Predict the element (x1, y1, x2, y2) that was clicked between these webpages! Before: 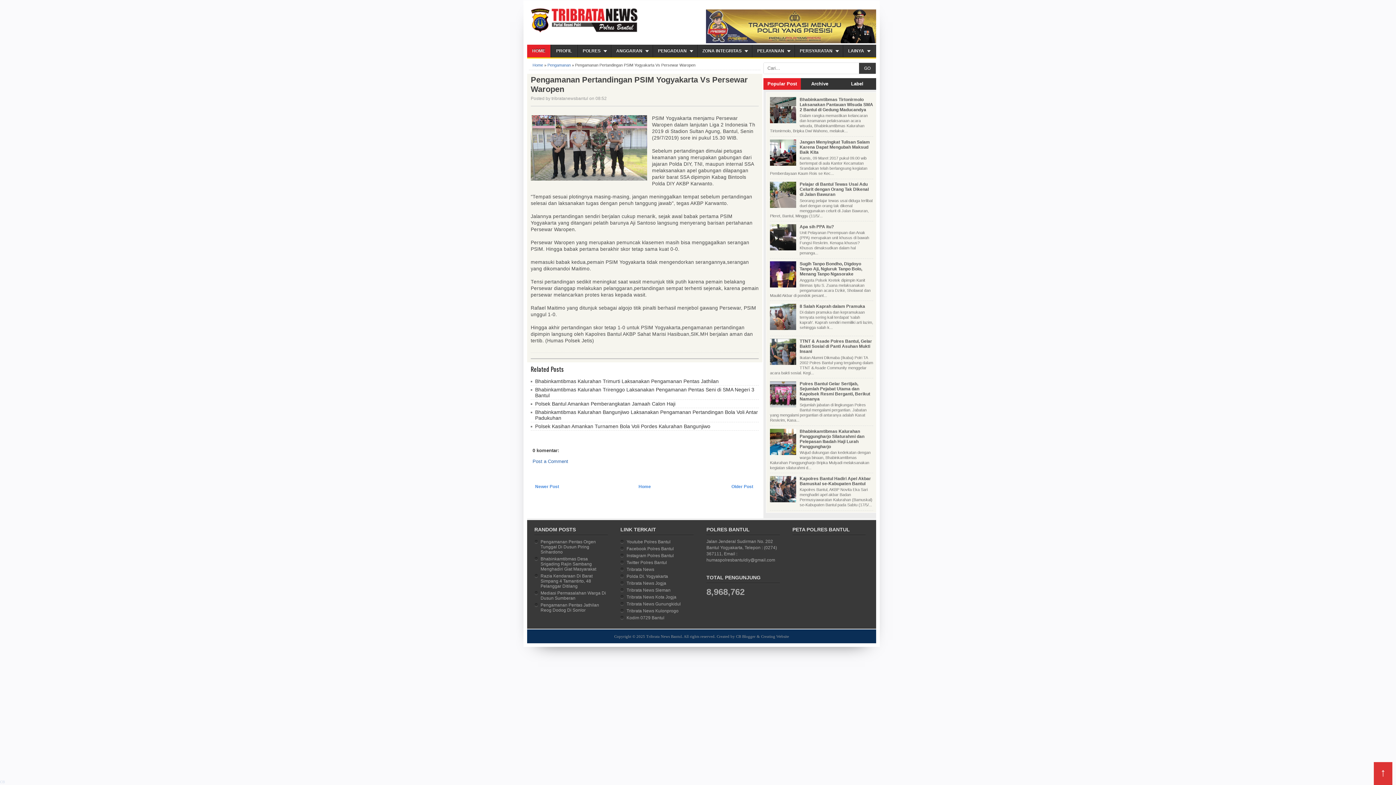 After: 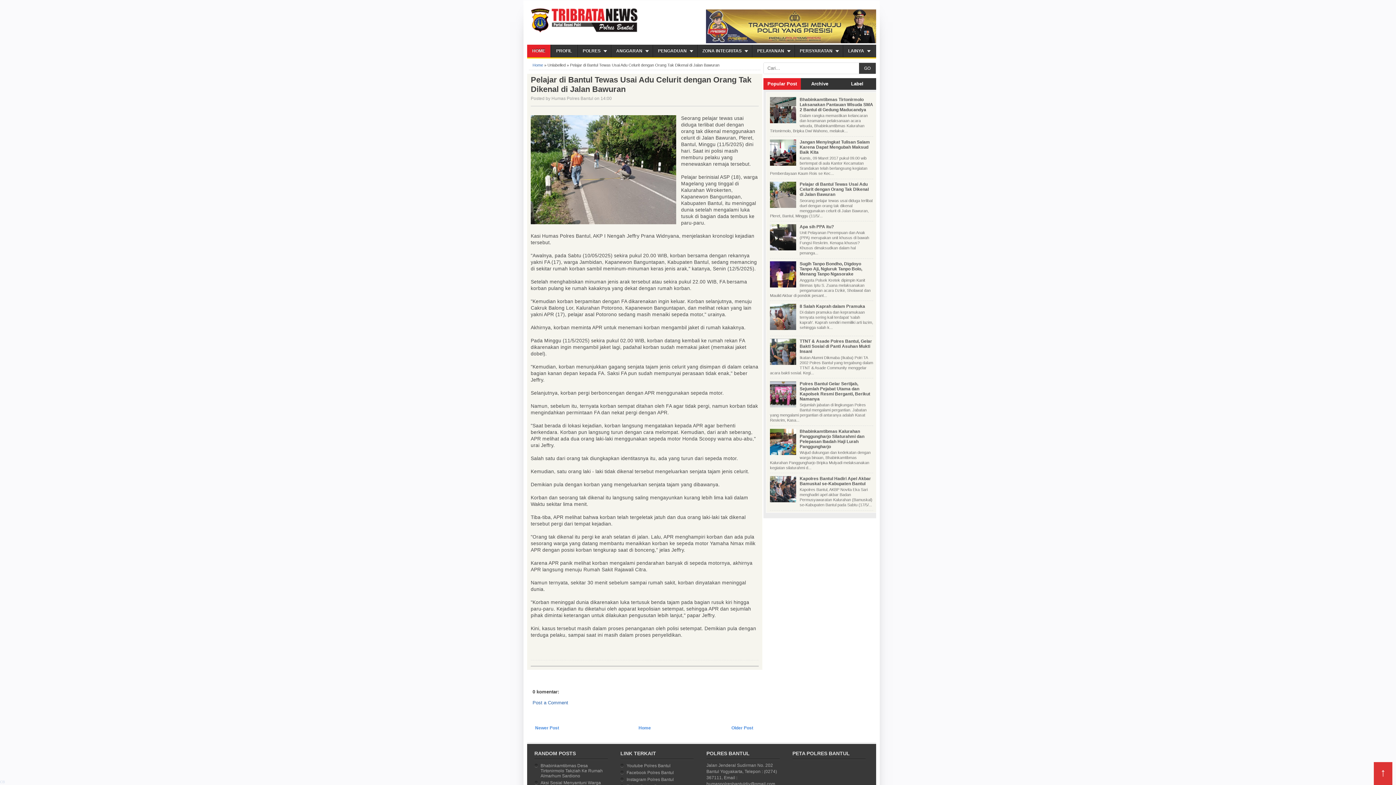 Action: label: Pelajar di Bantul Tewas Usai Adu Celurit dengan Orang Tak Dikenal di Jalan Bawuran bbox: (799, 181, 869, 197)